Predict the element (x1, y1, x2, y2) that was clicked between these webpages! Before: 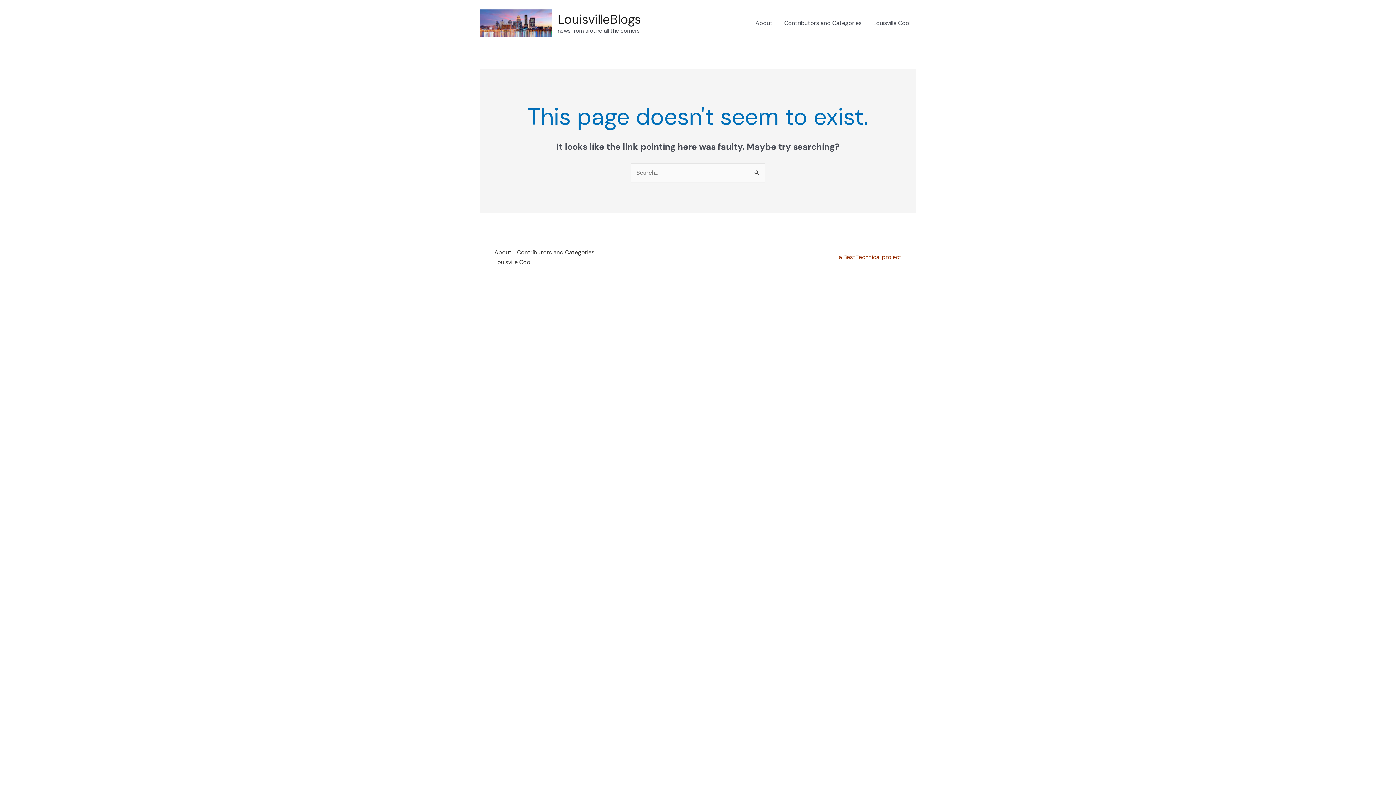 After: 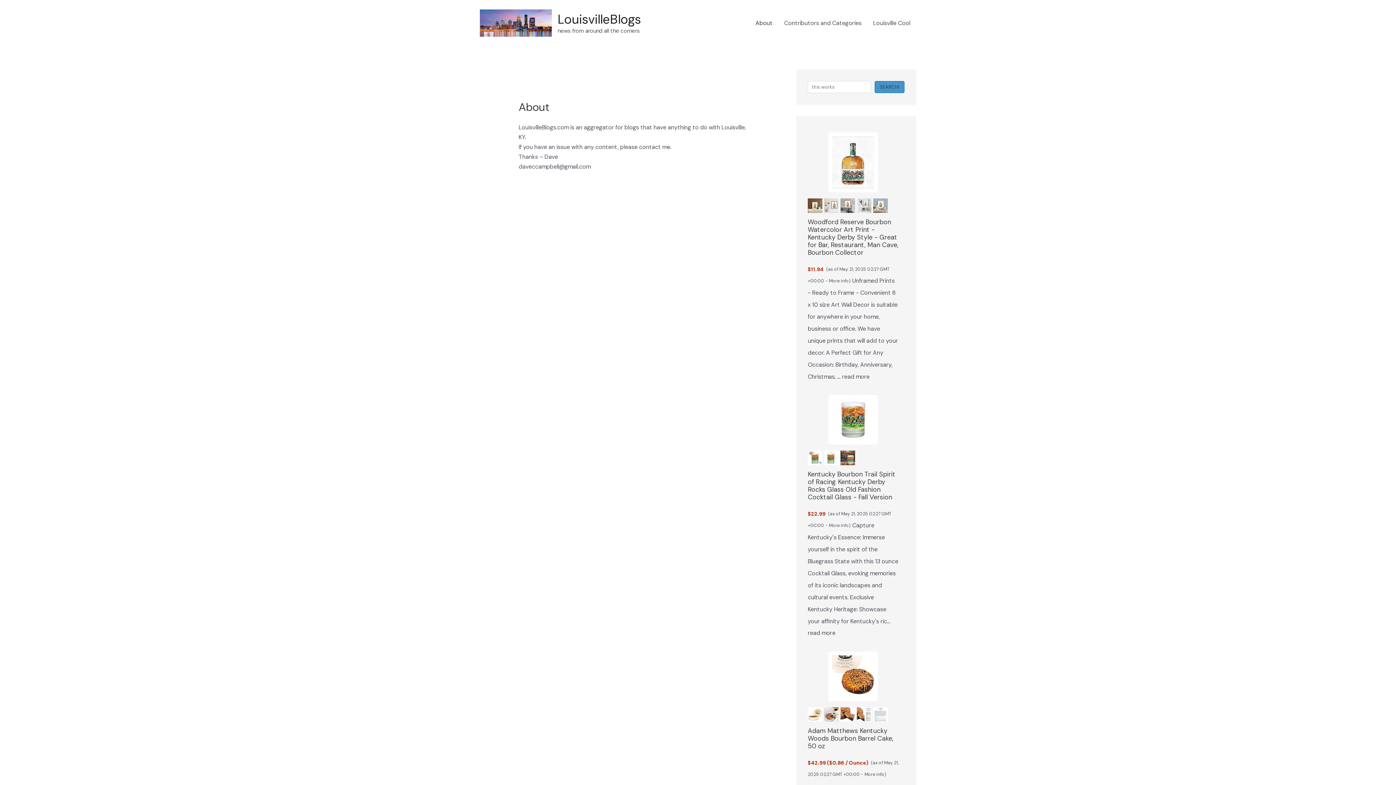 Action: label: About bbox: (494, 247, 517, 257)